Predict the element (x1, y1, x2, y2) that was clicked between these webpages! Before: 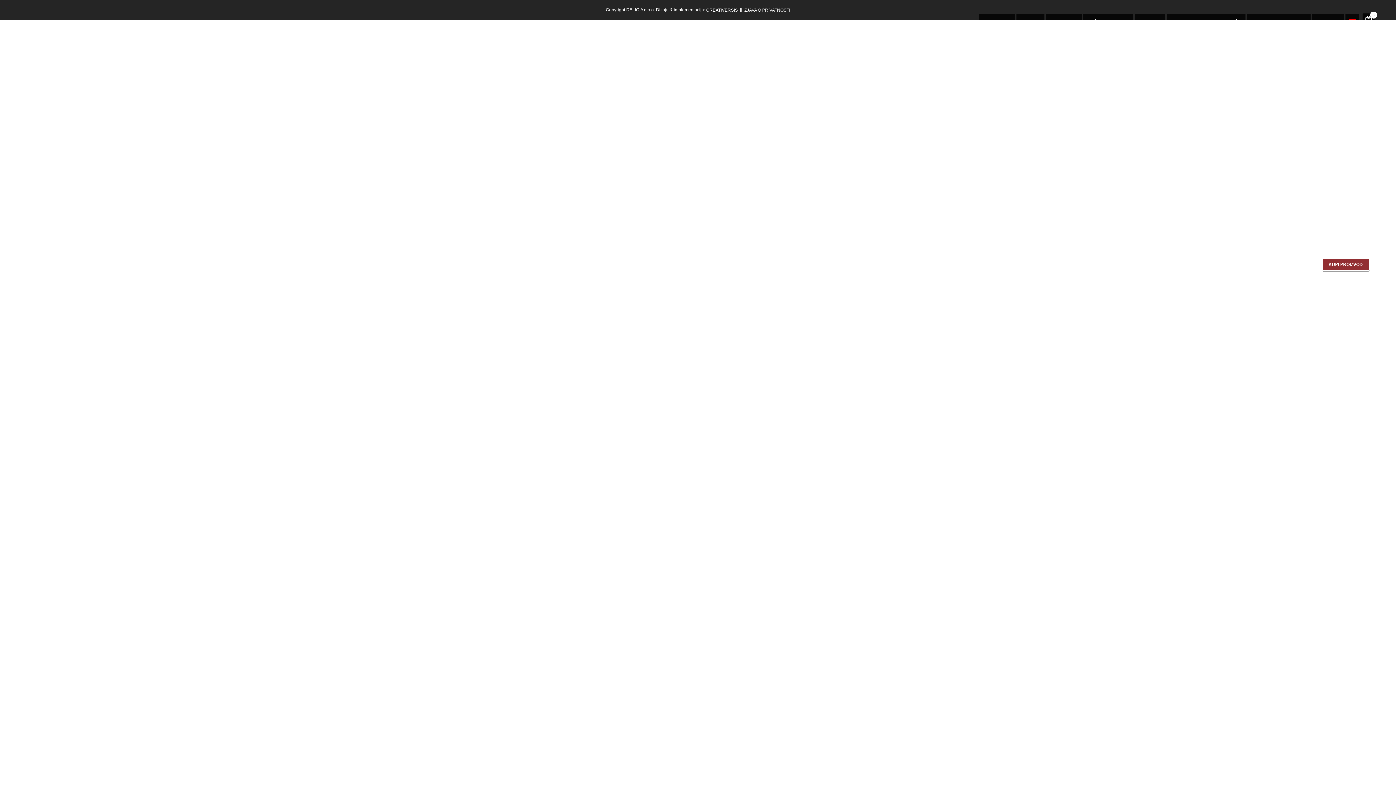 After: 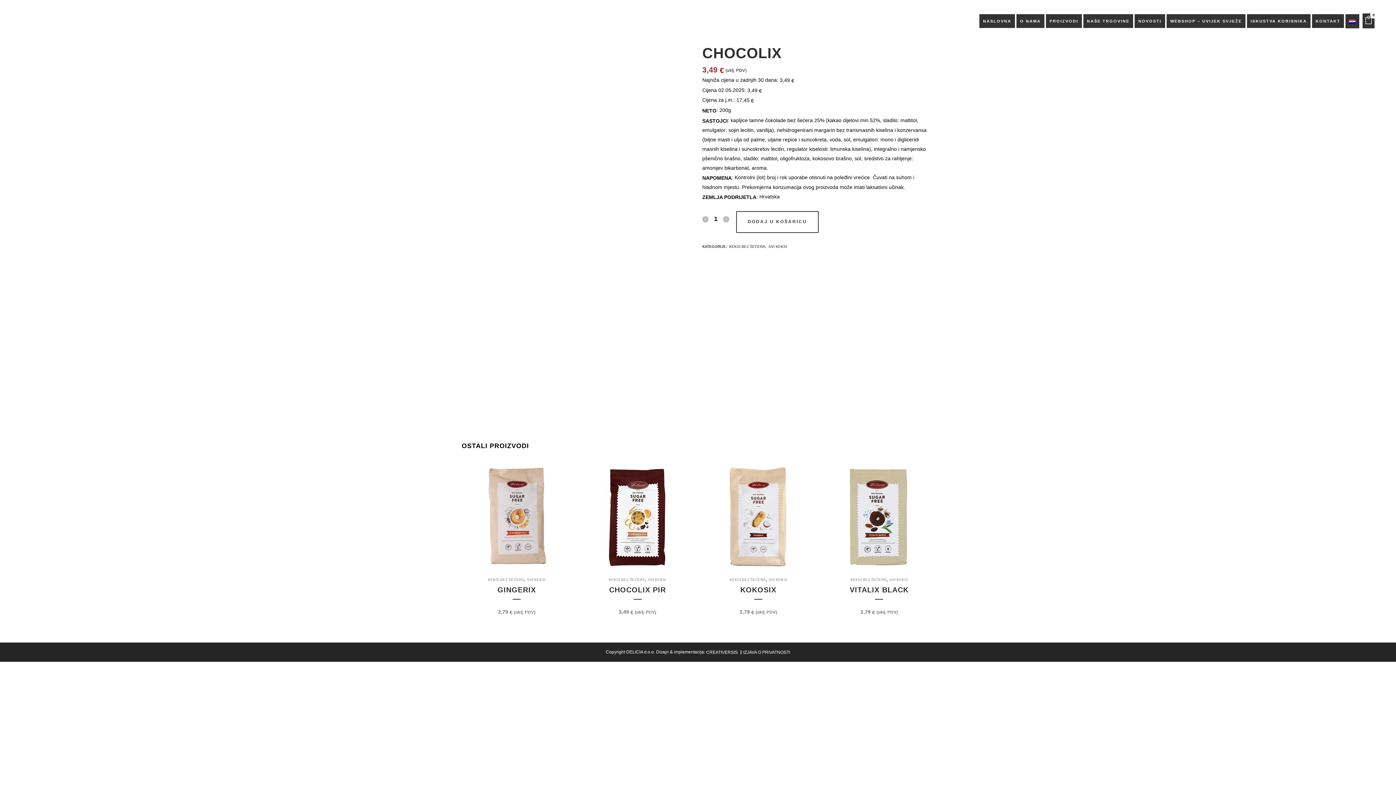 Action: bbox: (1322, 258, 1369, 271) label: KUPI PROIZVOD